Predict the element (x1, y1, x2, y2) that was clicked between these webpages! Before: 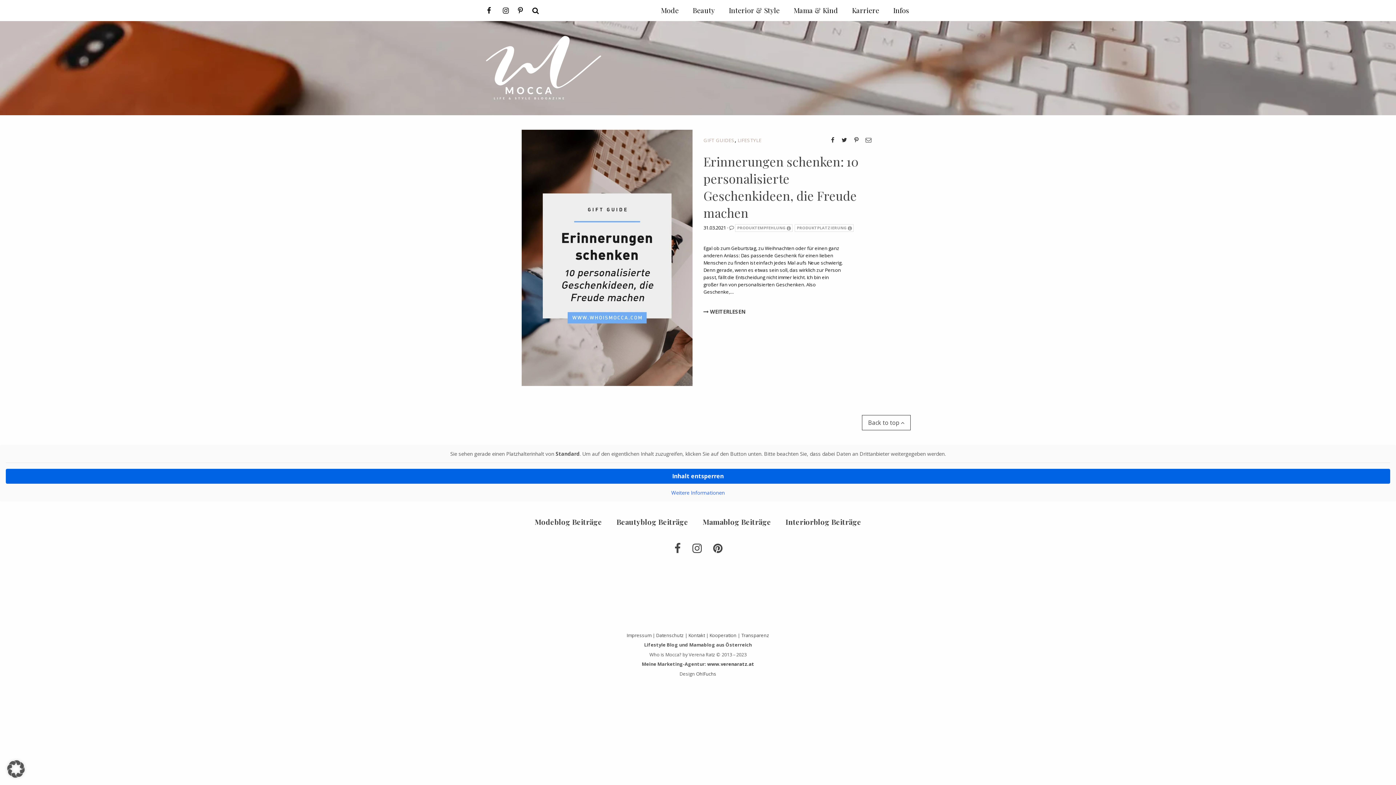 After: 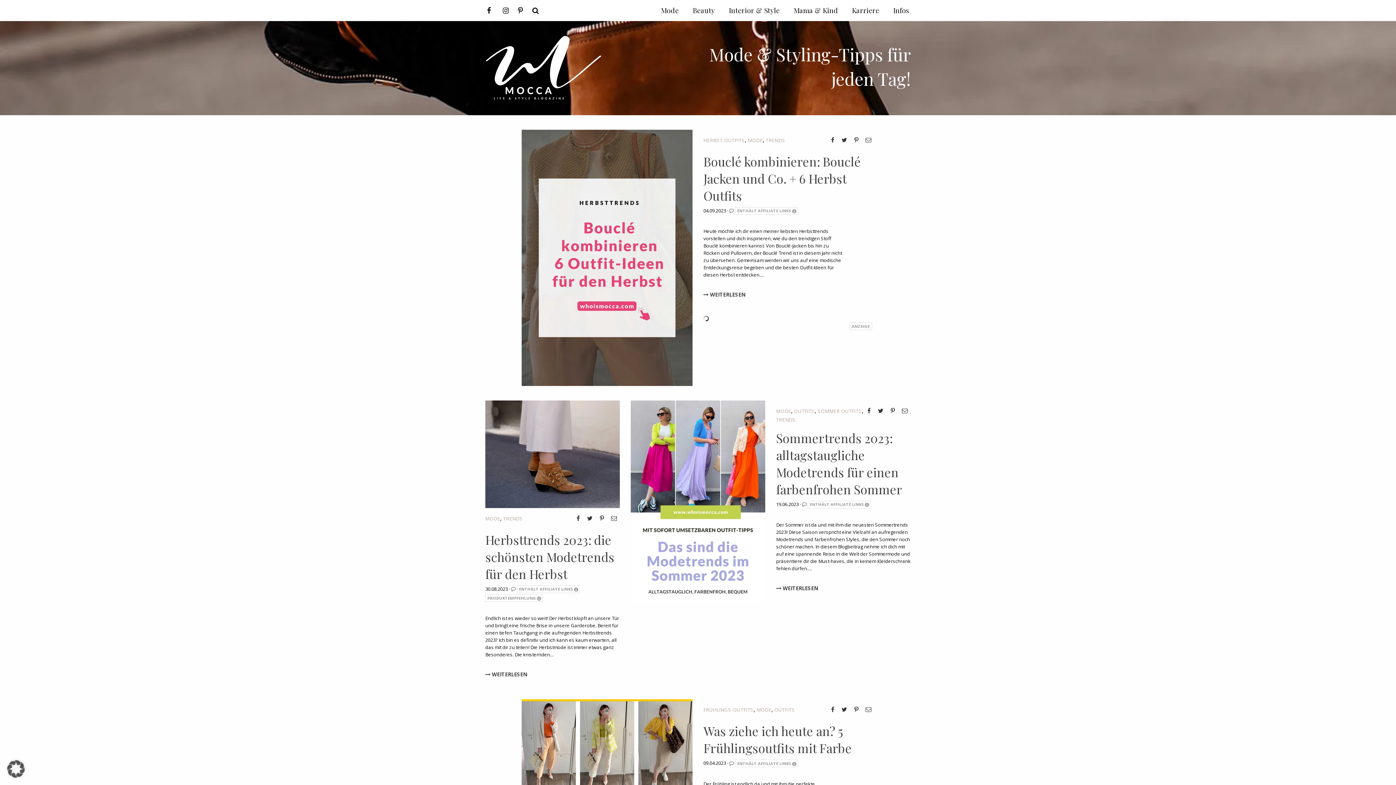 Action: bbox: (654, 0, 685, 20) label: Mode